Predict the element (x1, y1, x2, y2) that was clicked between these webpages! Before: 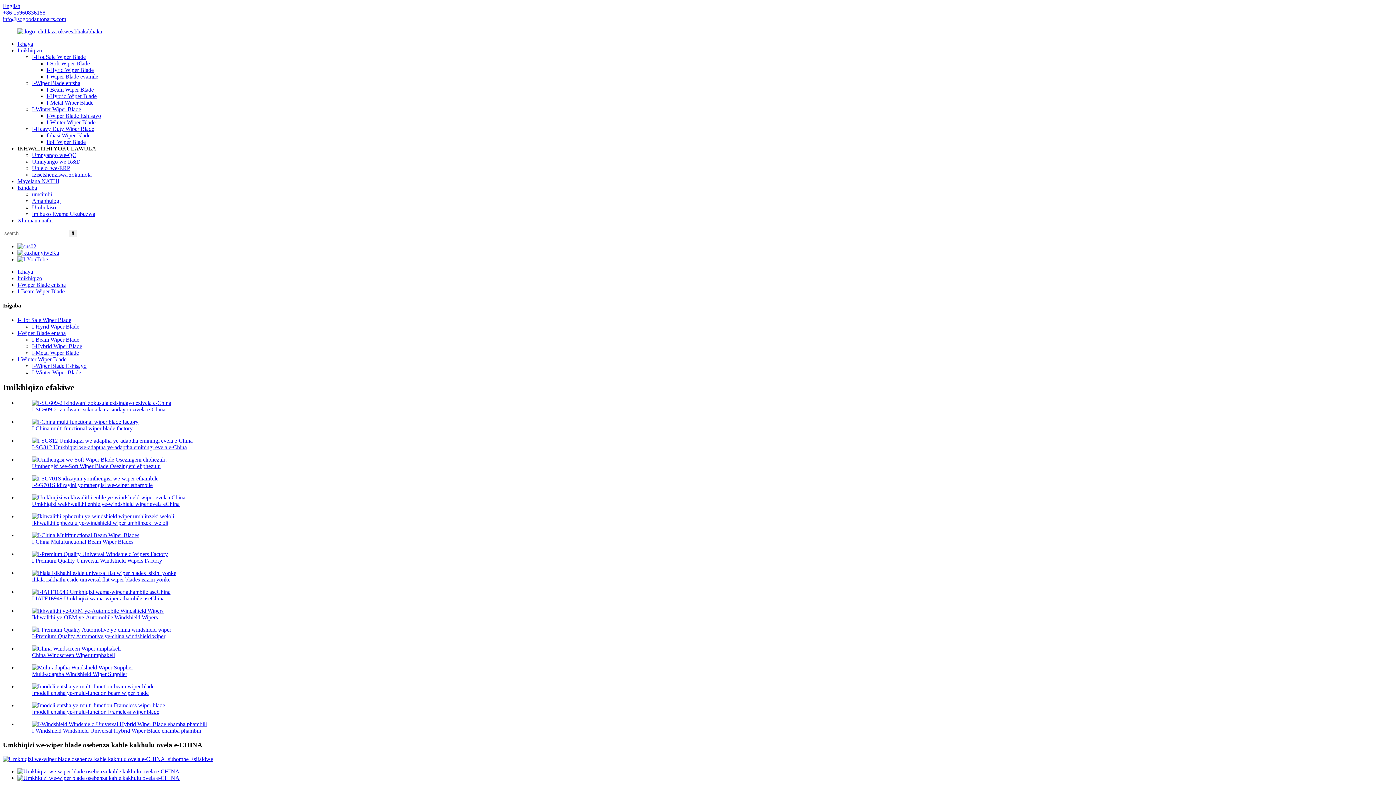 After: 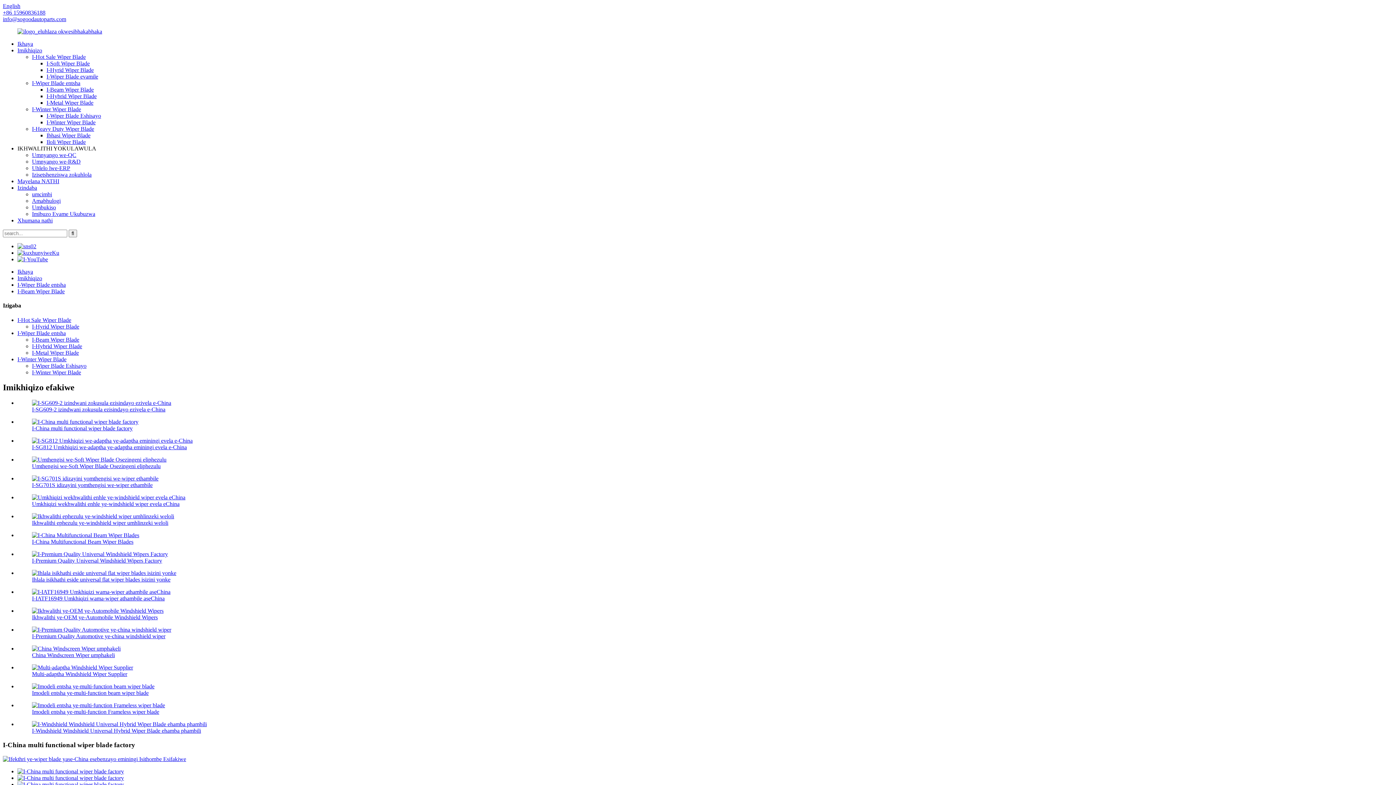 Action: bbox: (32, 419, 138, 425)